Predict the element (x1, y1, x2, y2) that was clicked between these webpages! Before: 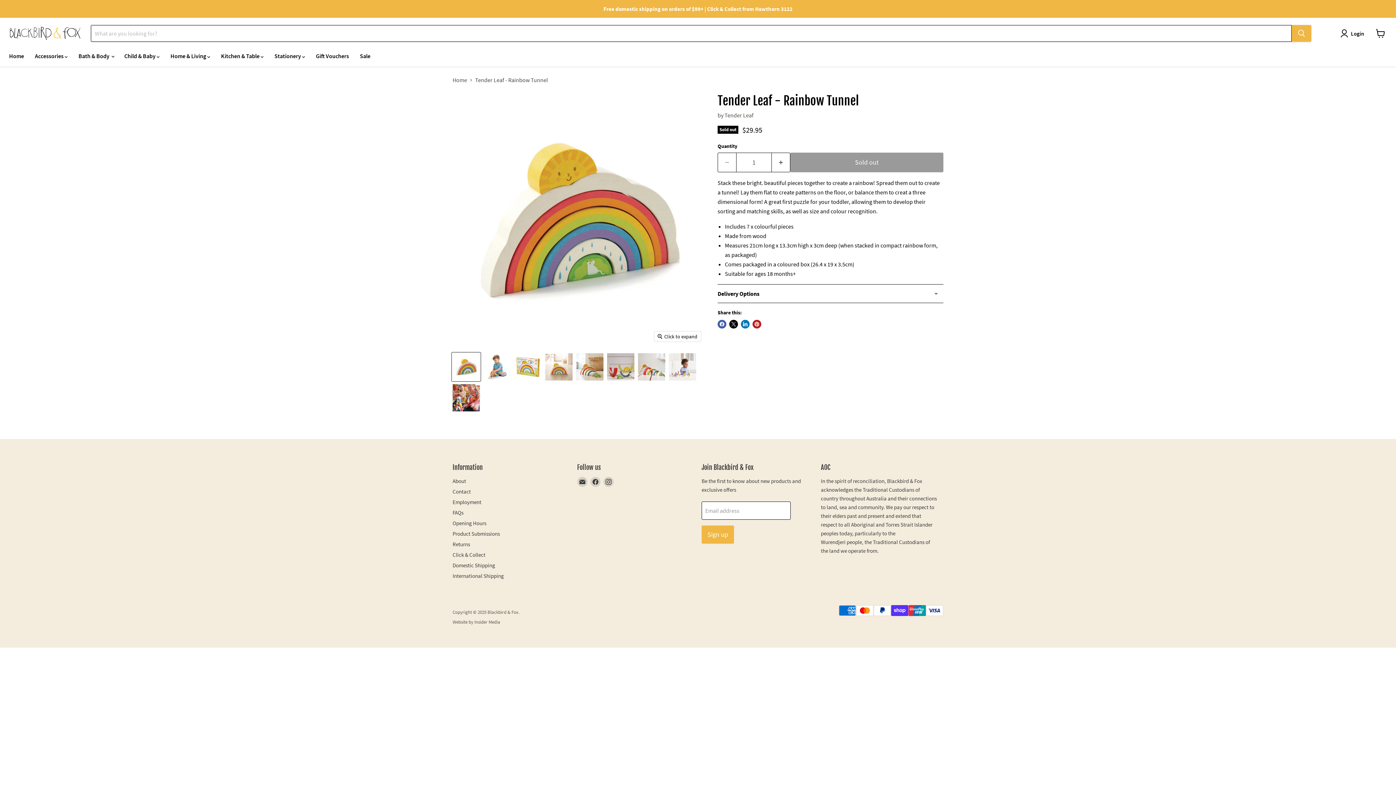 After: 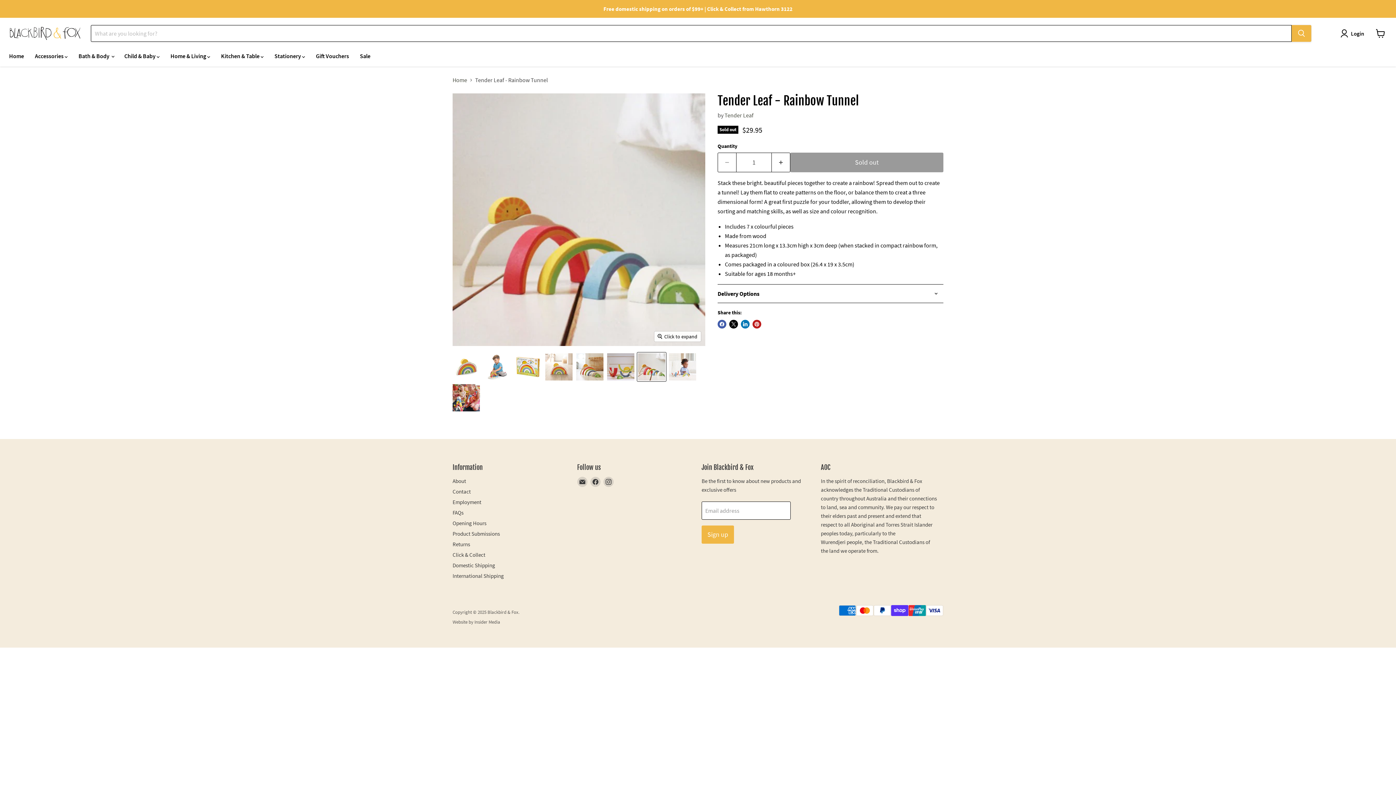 Action: bbox: (637, 352, 666, 381) label: Tender Leaf - Rainbow Tunnel thumbnail